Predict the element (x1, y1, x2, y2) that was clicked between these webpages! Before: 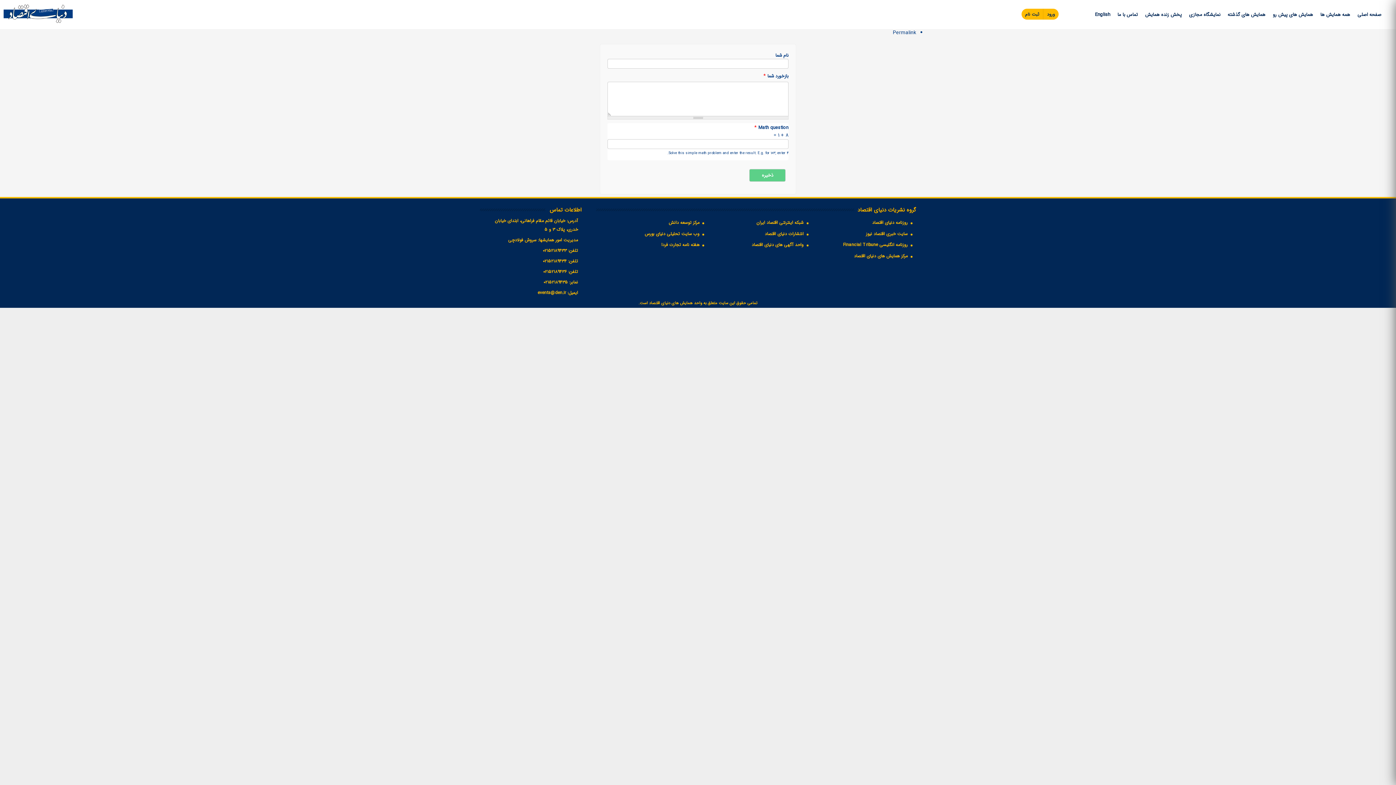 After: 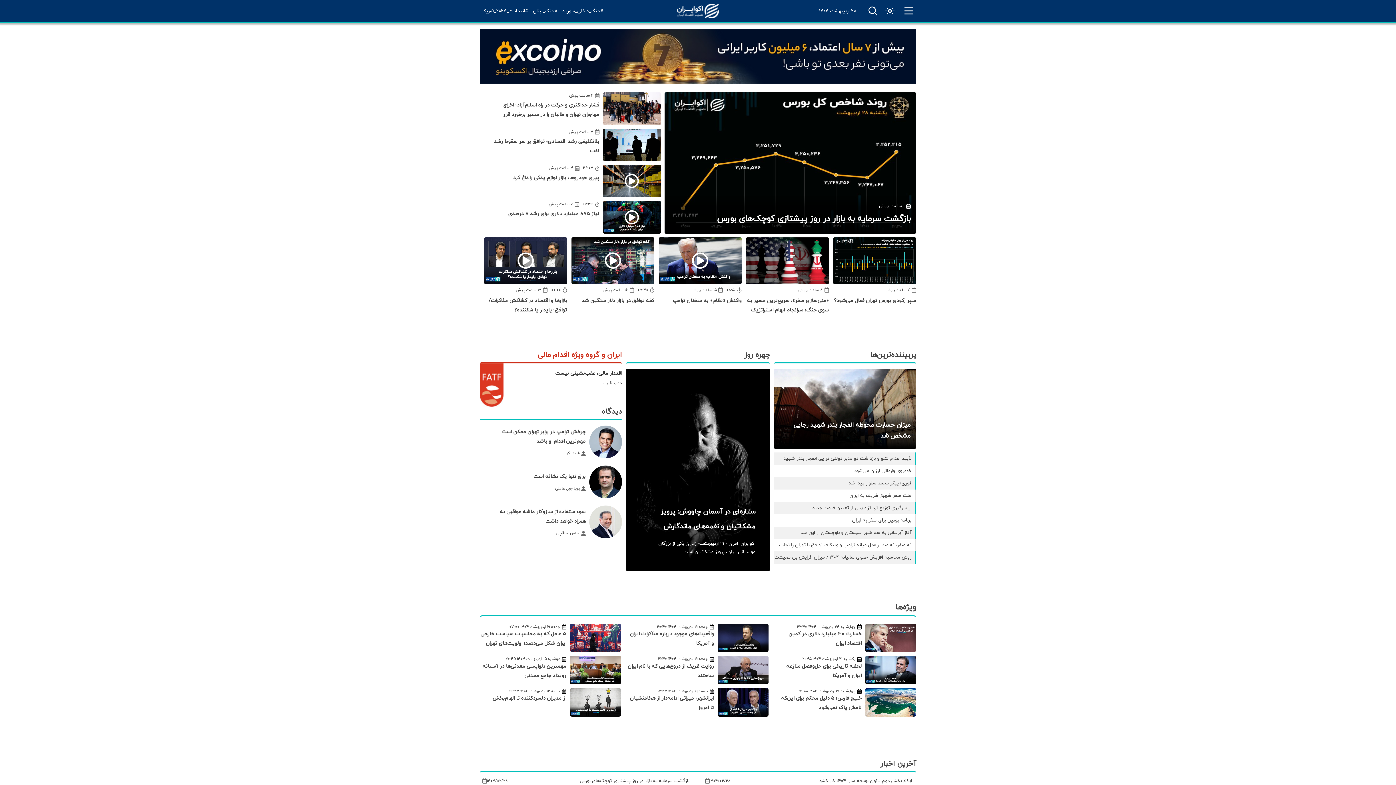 Action: bbox: (707, 217, 808, 227) label: شبکه اینترنتی اقتصاد ایران